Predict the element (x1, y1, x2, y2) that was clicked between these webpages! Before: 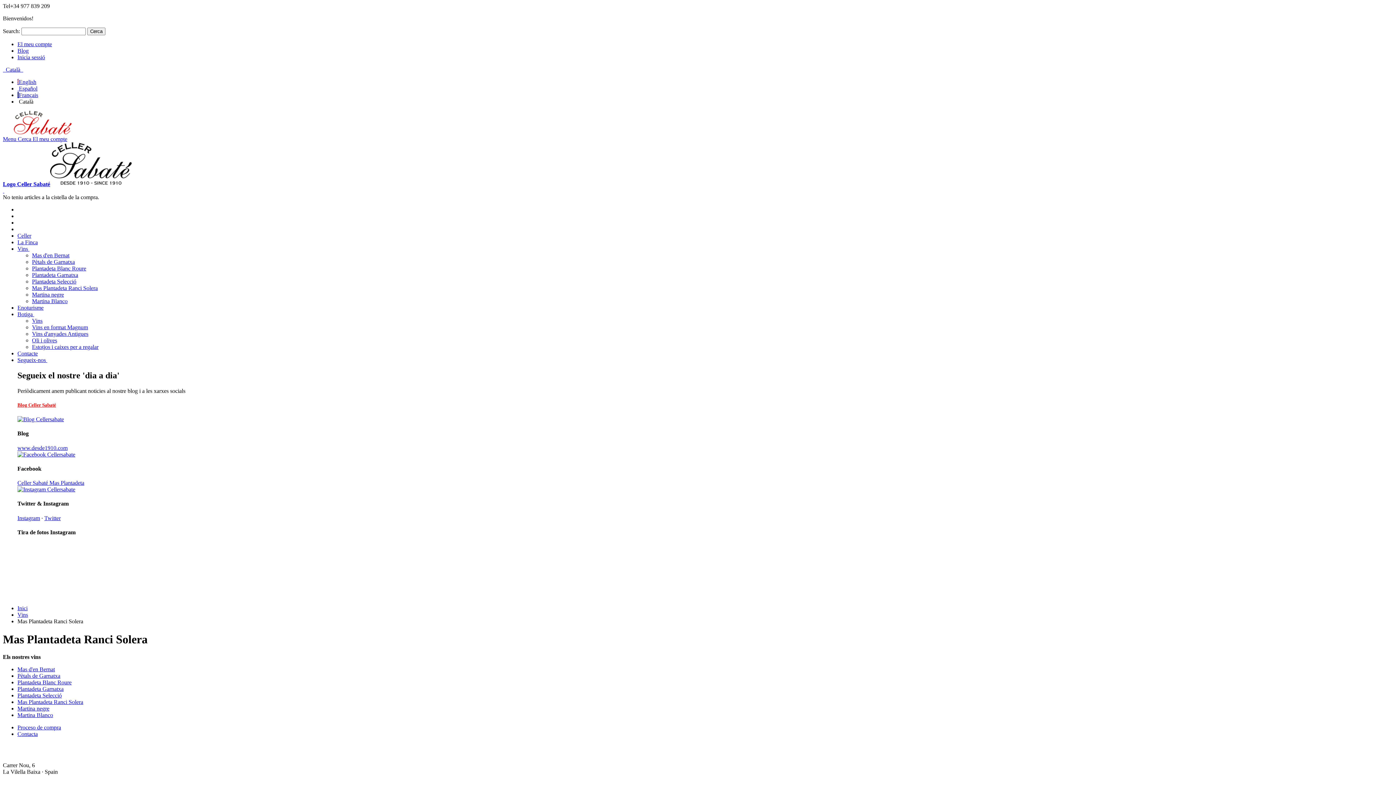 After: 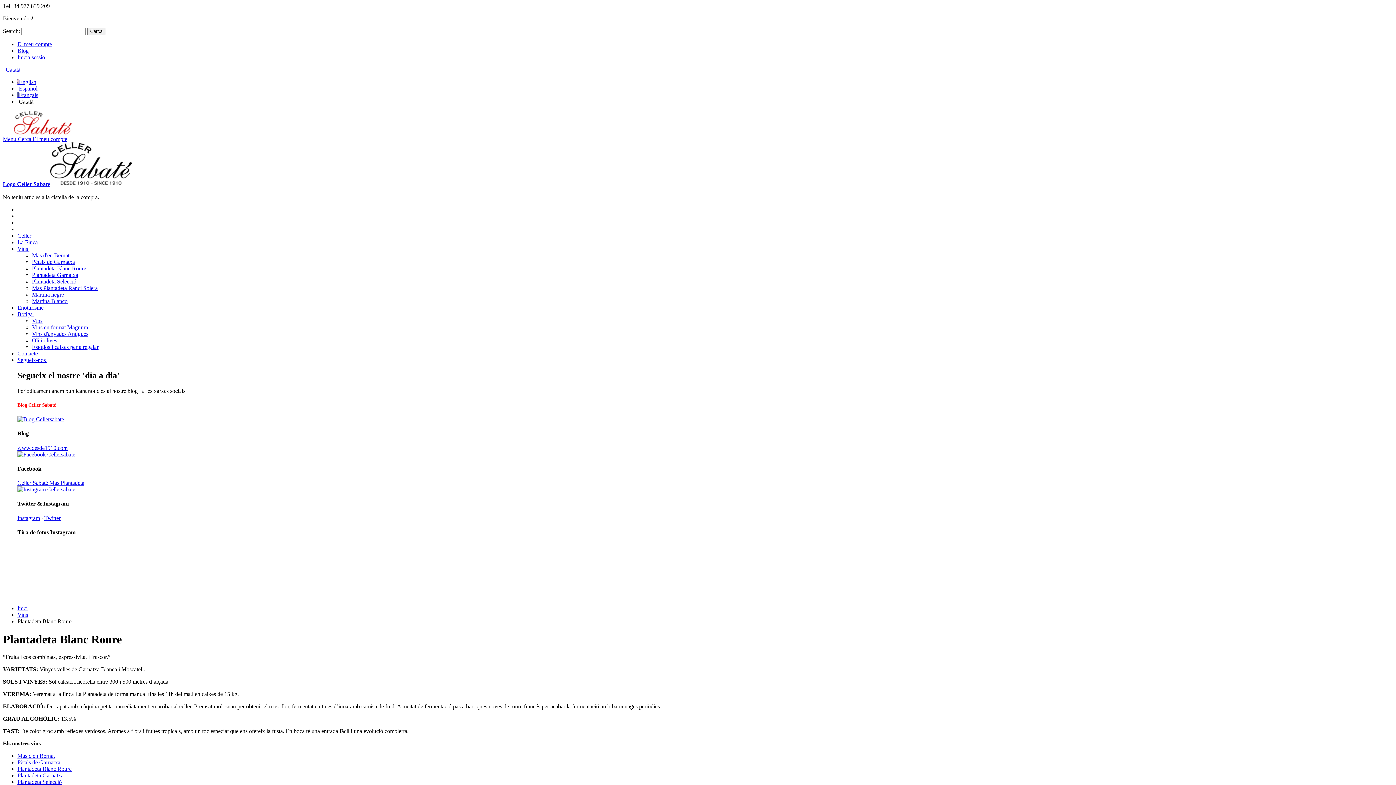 Action: label: Plantadeta Blanc Roure bbox: (32, 265, 86, 271)